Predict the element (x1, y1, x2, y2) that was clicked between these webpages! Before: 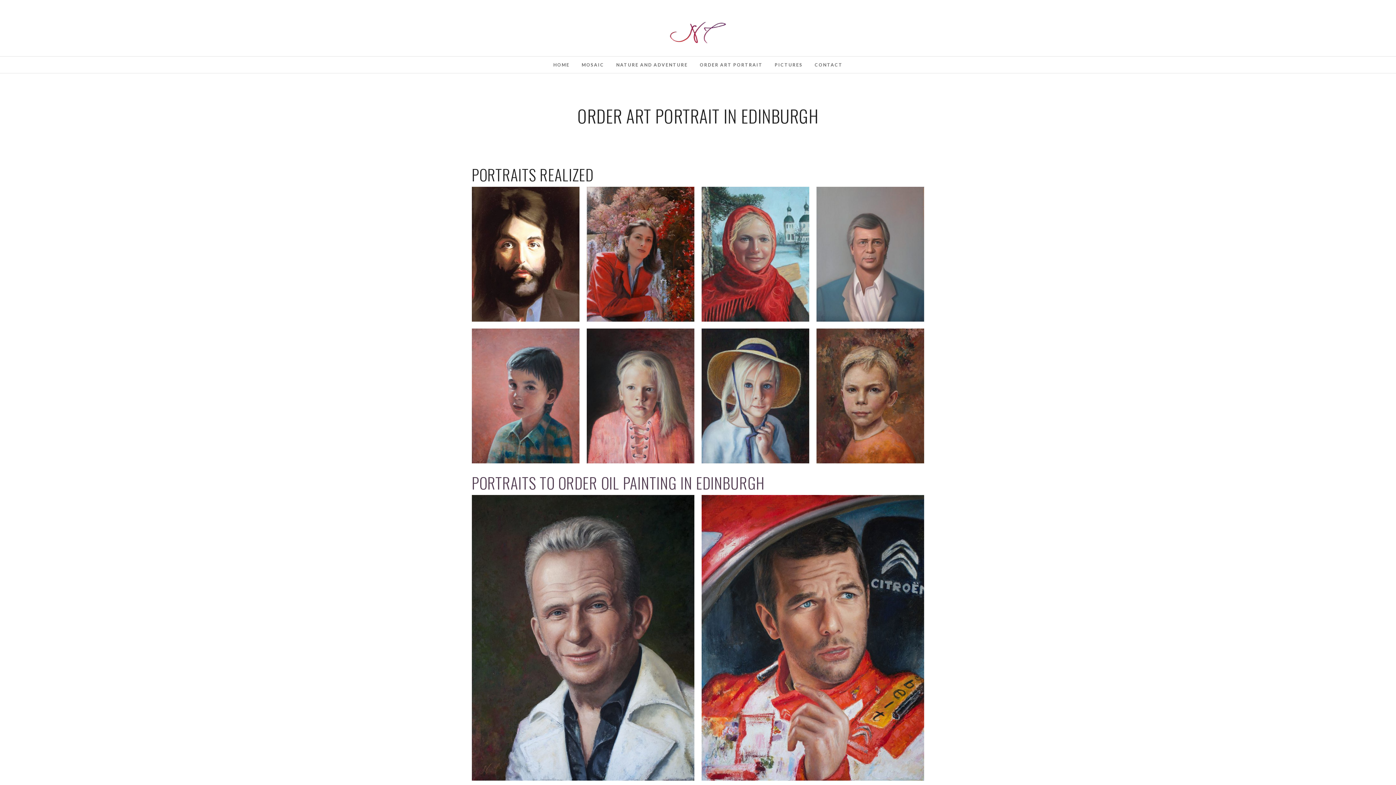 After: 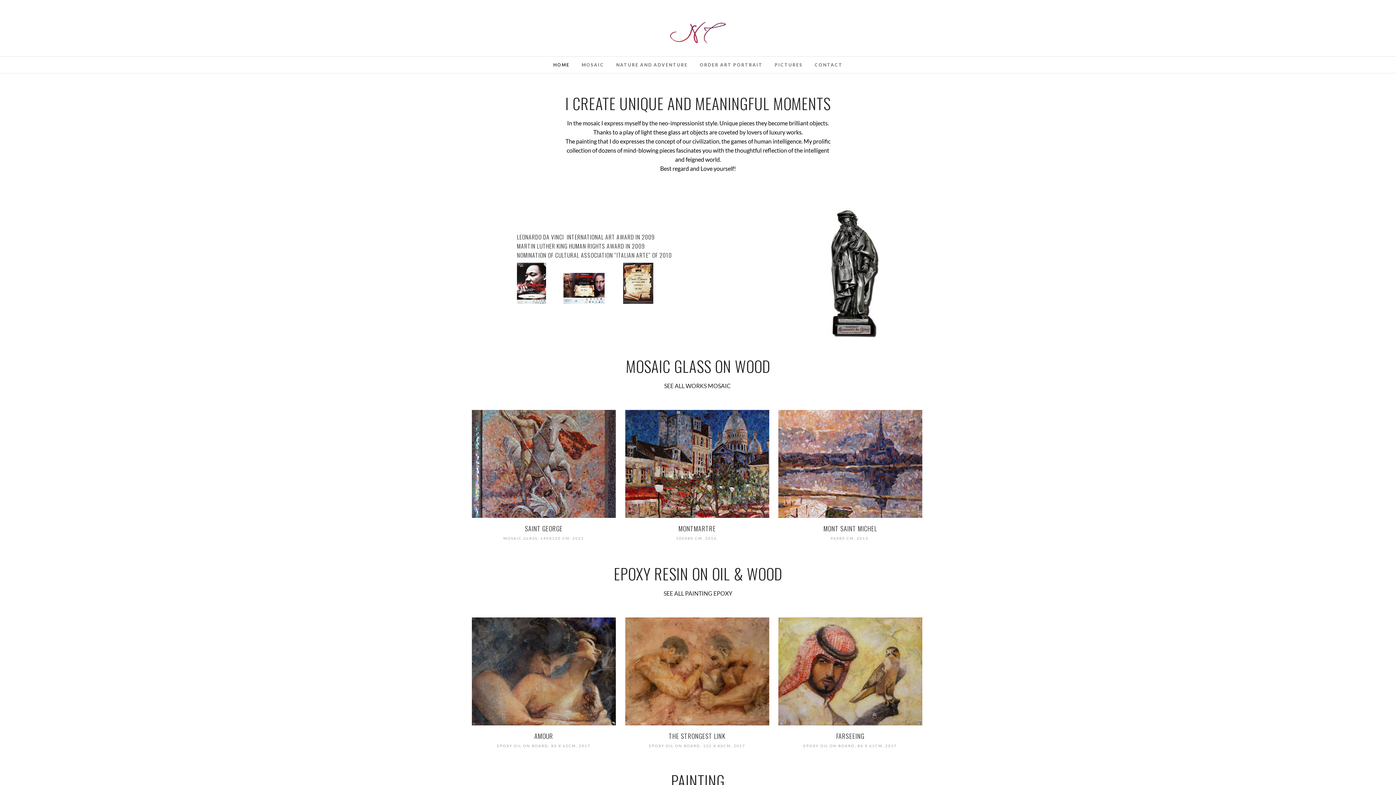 Action: label: HOME bbox: (548, 56, 575, 73)